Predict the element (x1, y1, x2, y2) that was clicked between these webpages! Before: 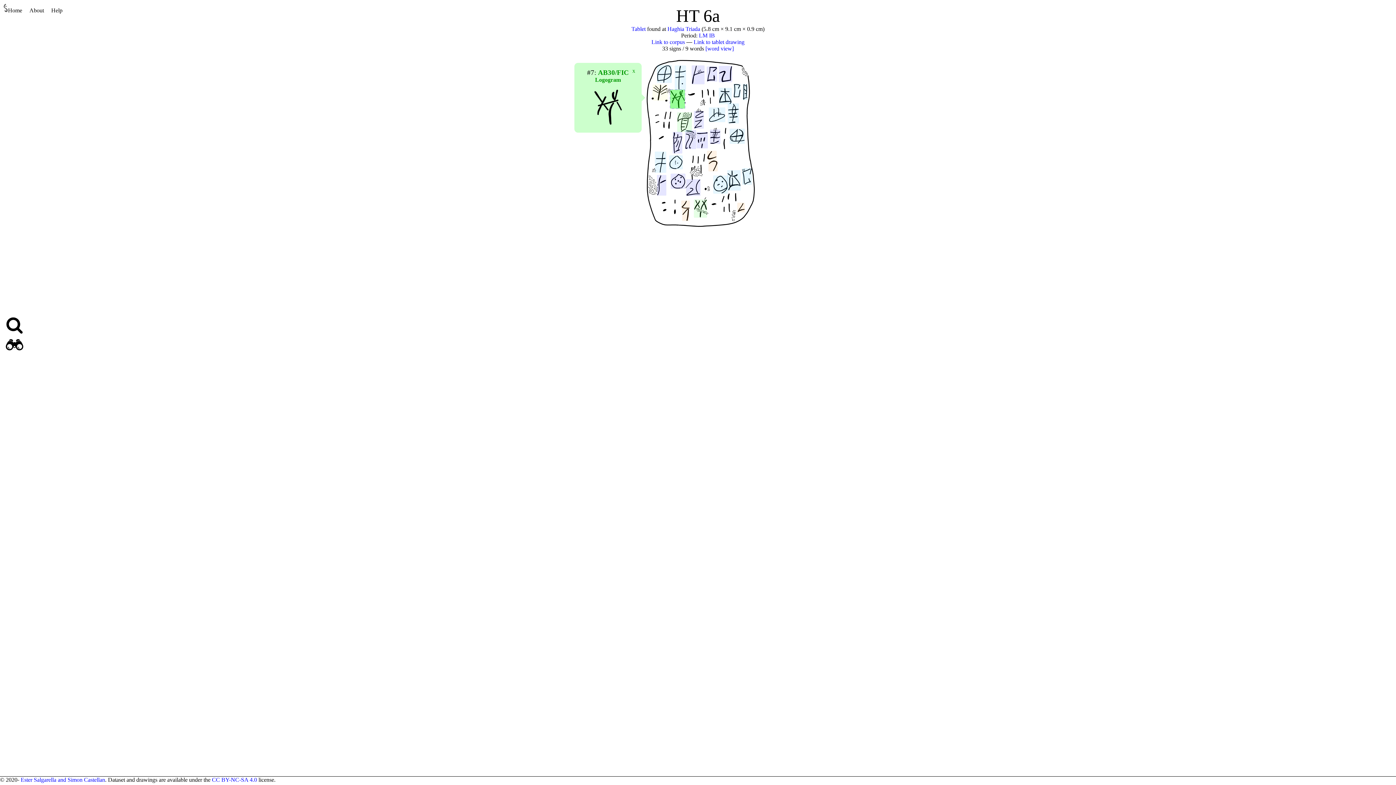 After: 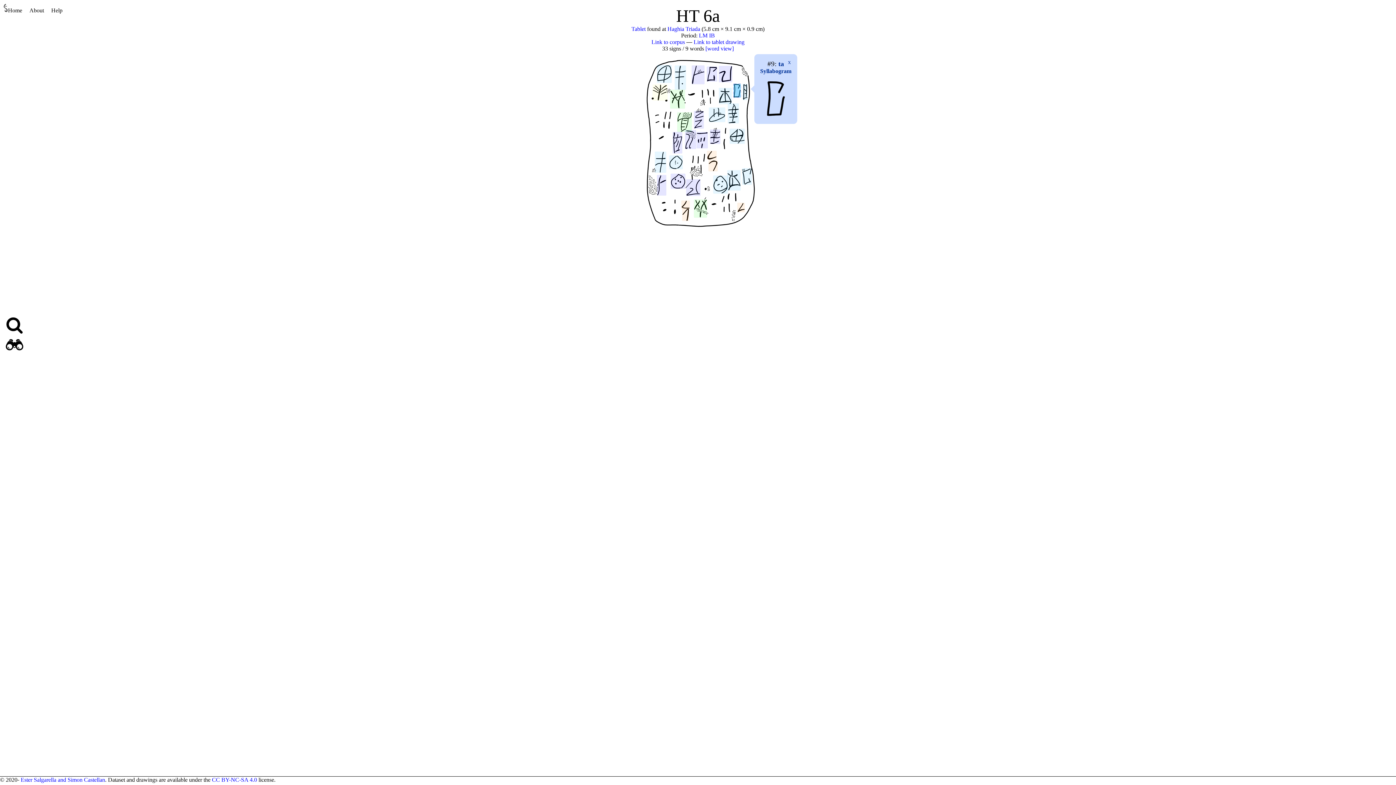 Action: bbox: (733, 83, 741, 97)